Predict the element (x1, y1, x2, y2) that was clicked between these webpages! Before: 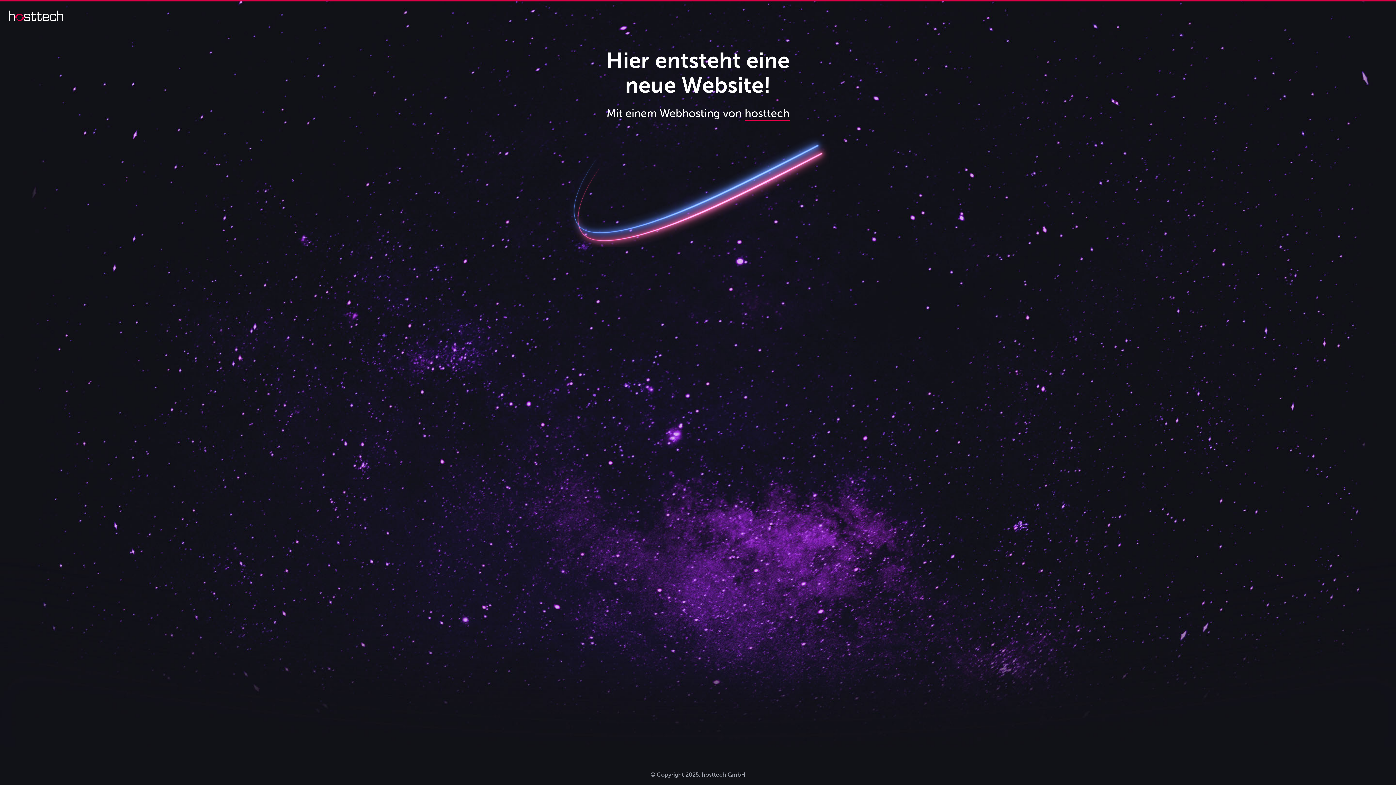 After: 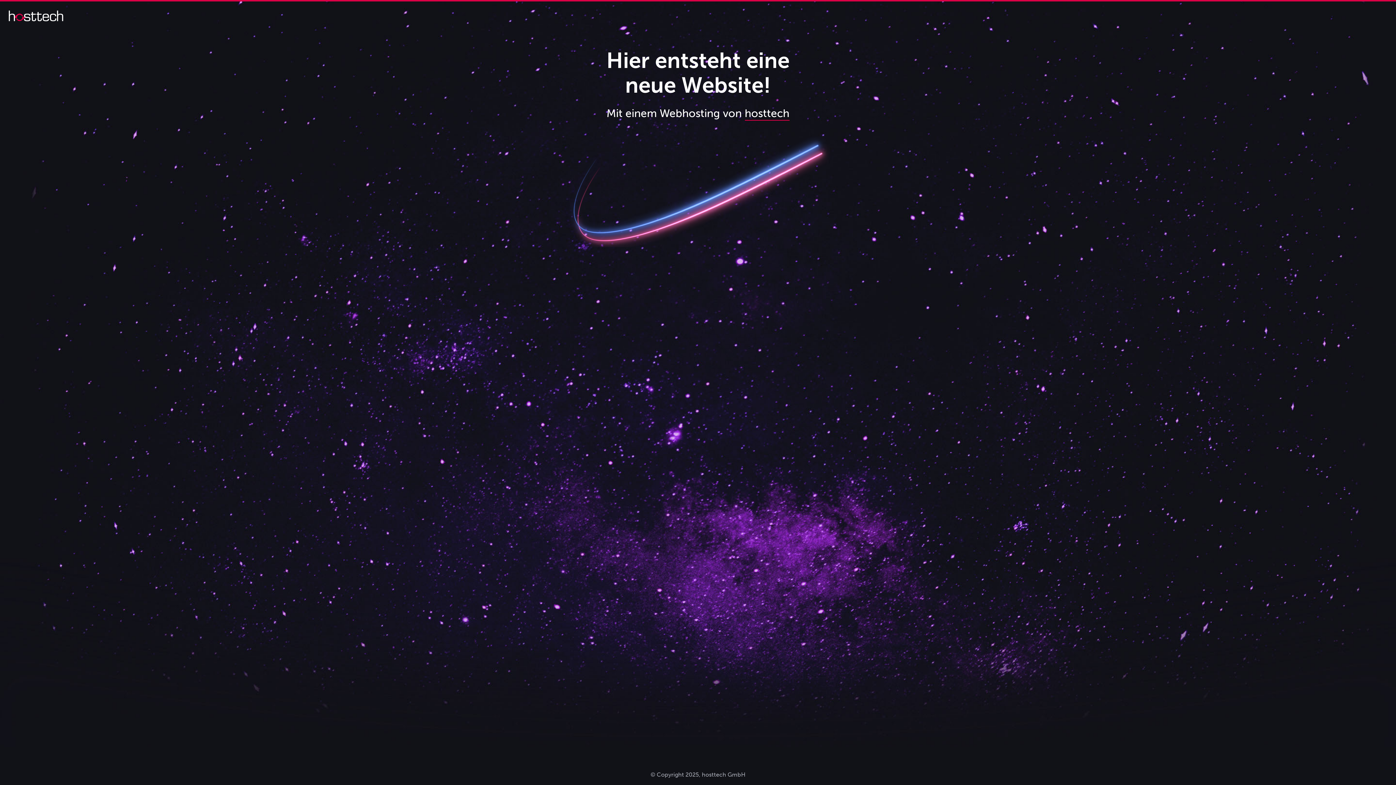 Action: bbox: (8, 16, 63, 22)